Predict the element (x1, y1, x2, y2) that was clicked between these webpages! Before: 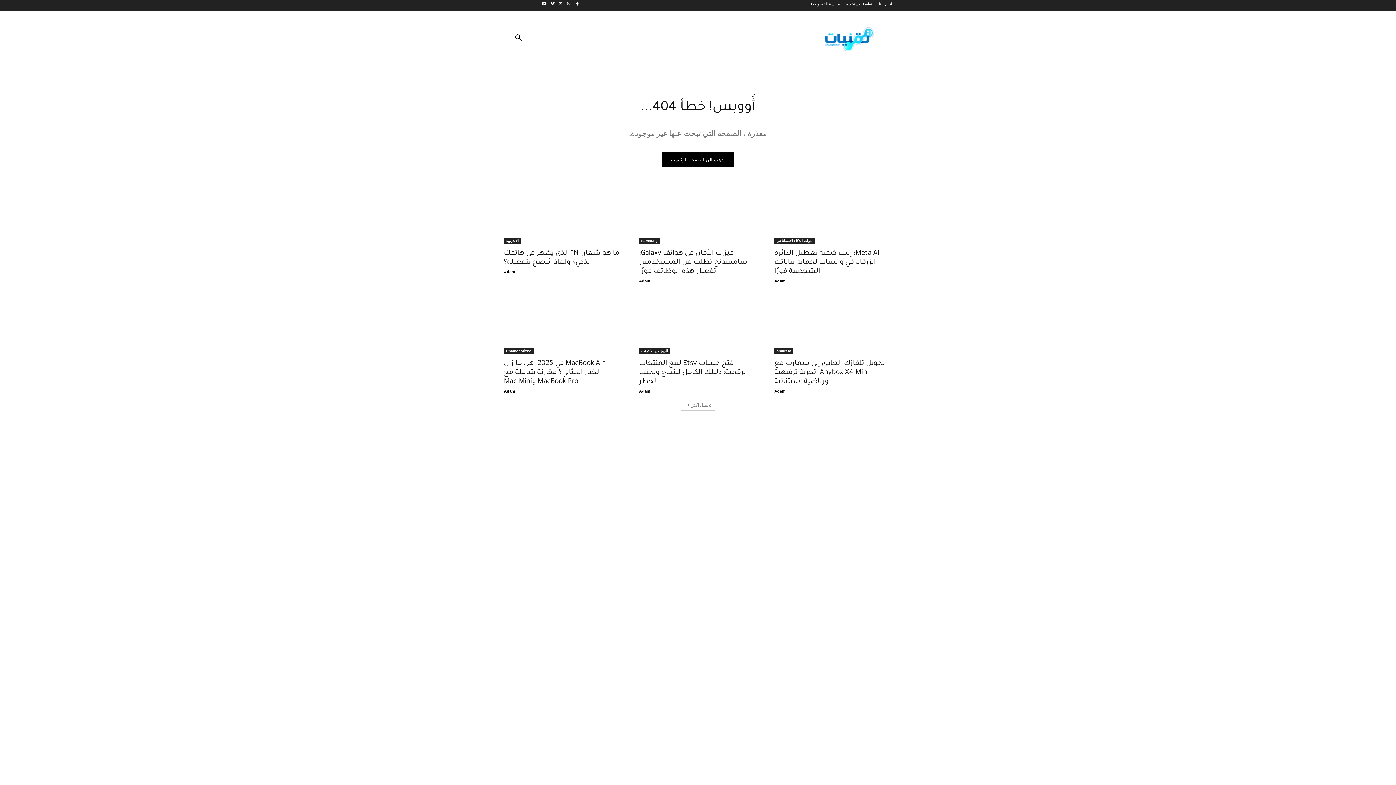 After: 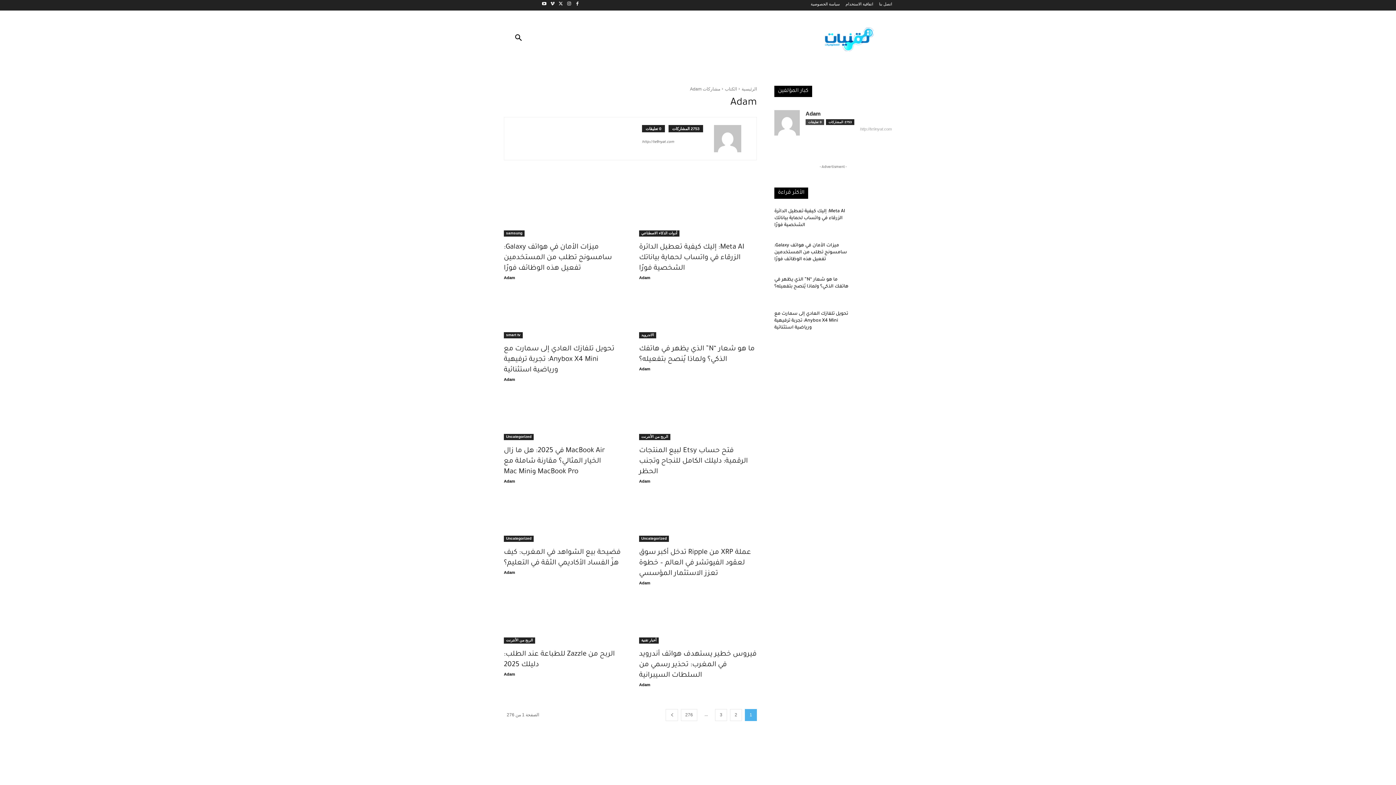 Action: label: Adam bbox: (639, 278, 650, 283)